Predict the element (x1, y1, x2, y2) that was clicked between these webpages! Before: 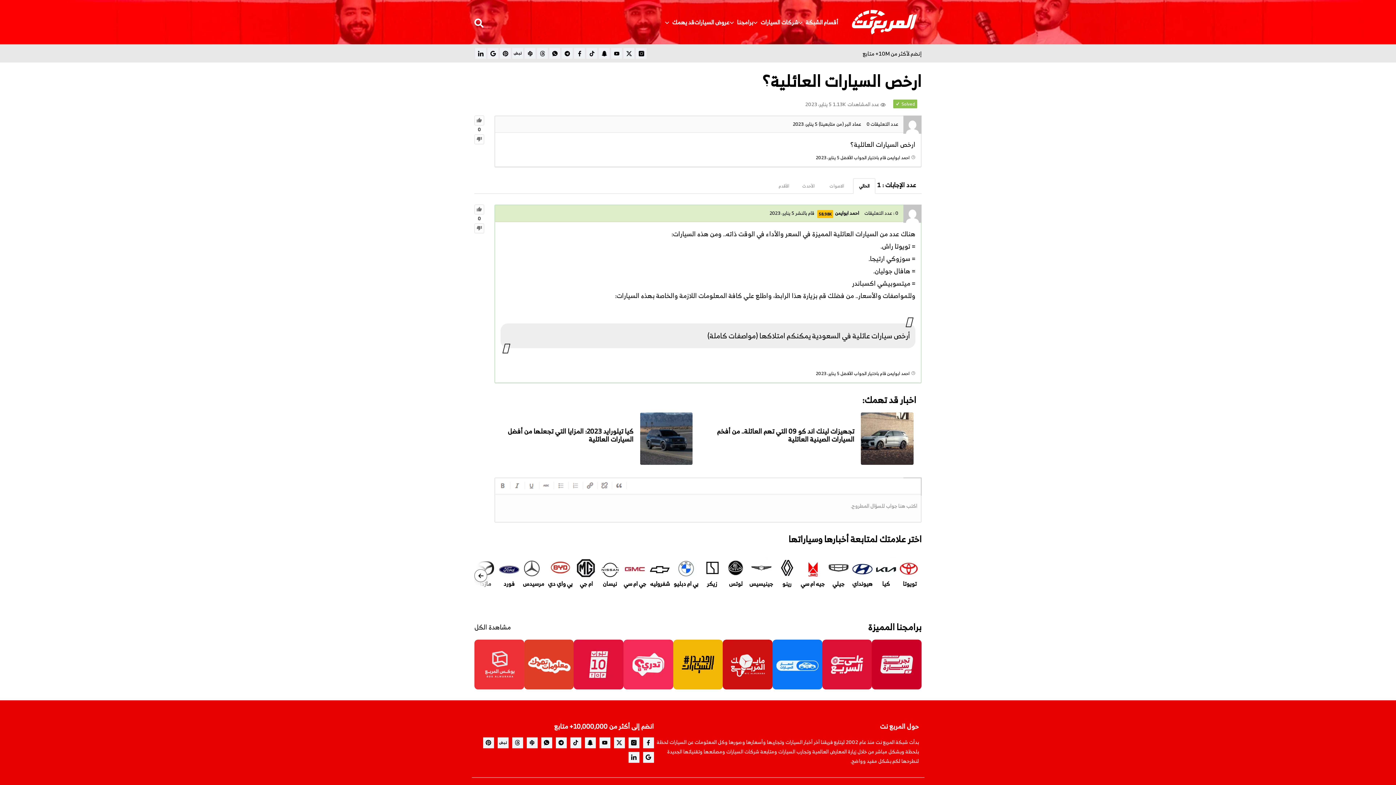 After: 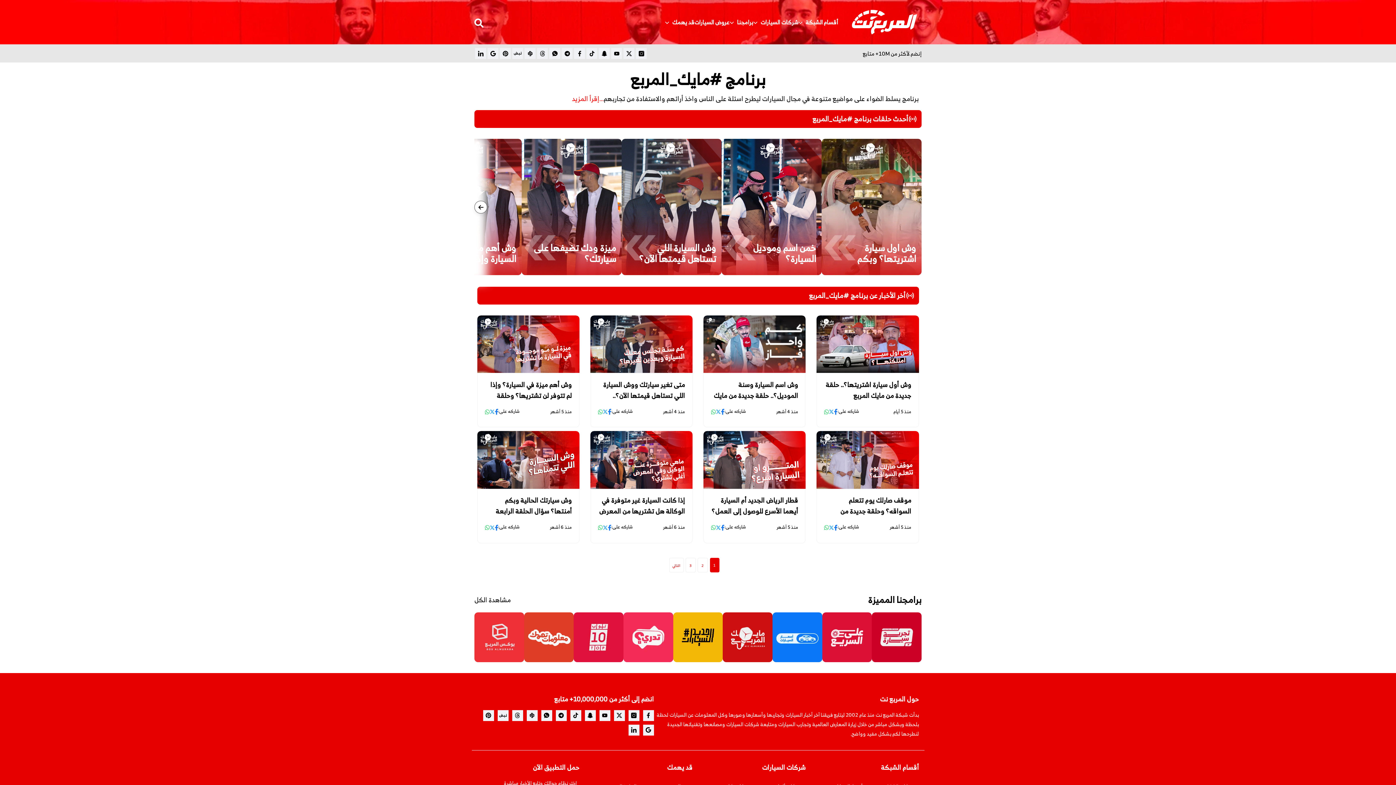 Action: bbox: (723, 658, 772, 669)